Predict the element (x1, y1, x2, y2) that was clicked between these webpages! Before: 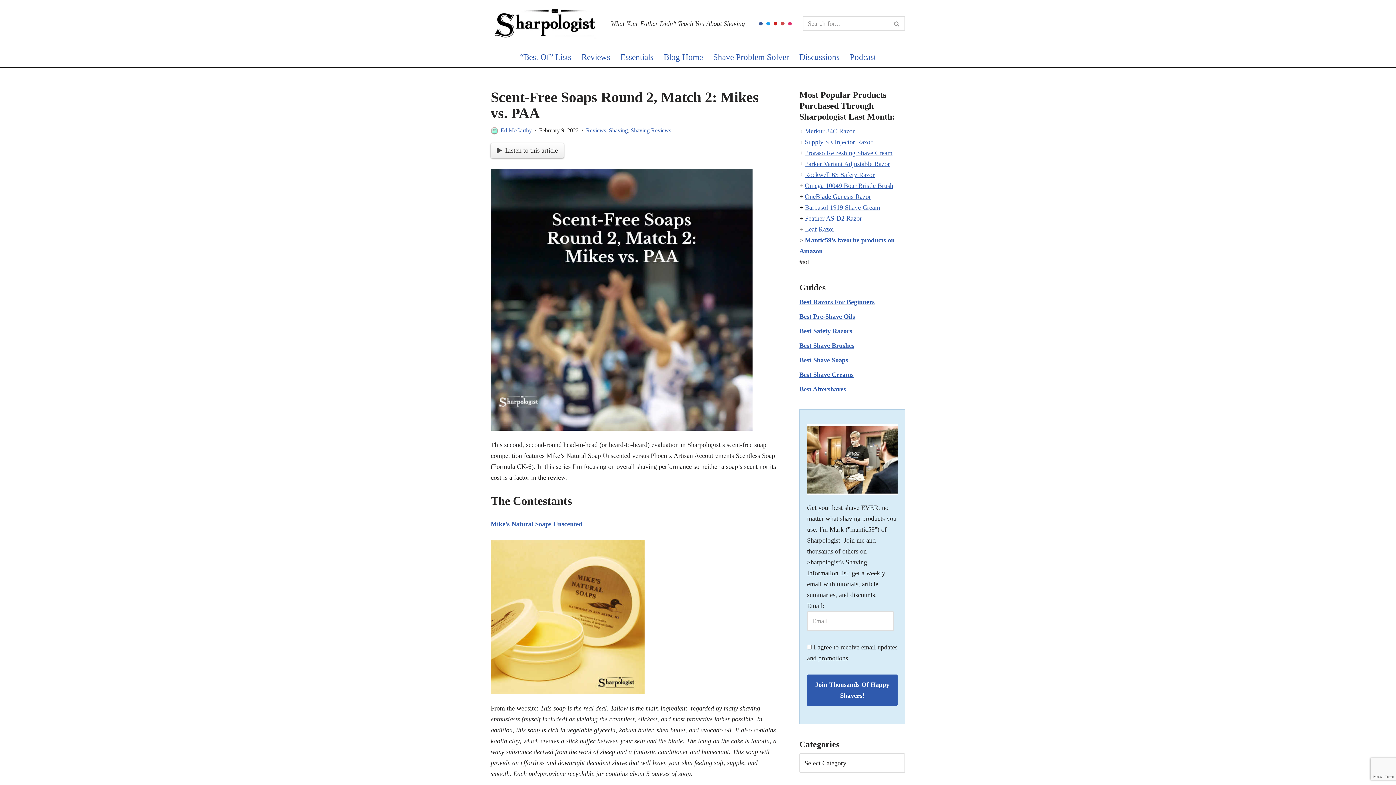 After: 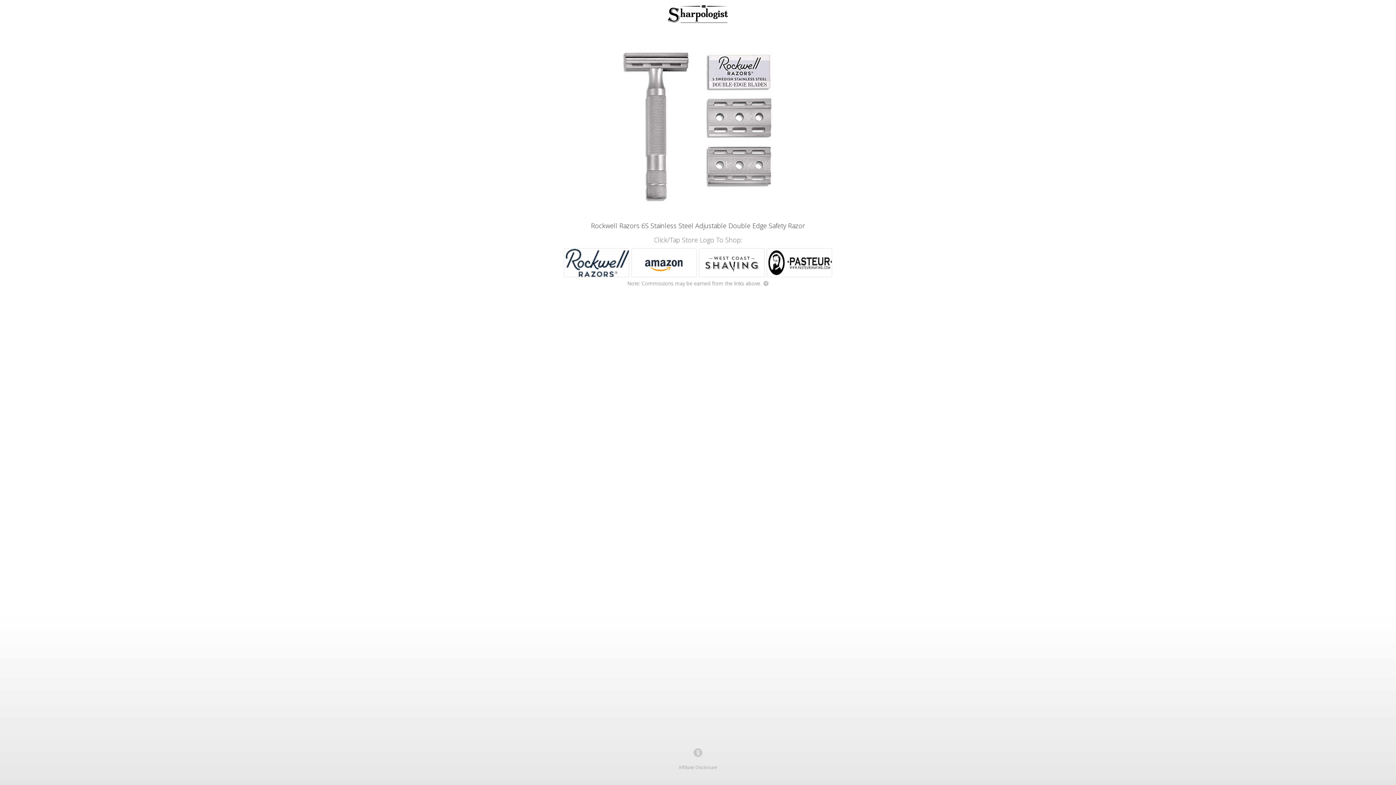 Action: label: Rockwell 6S Safety Razor bbox: (805, 171, 874, 178)